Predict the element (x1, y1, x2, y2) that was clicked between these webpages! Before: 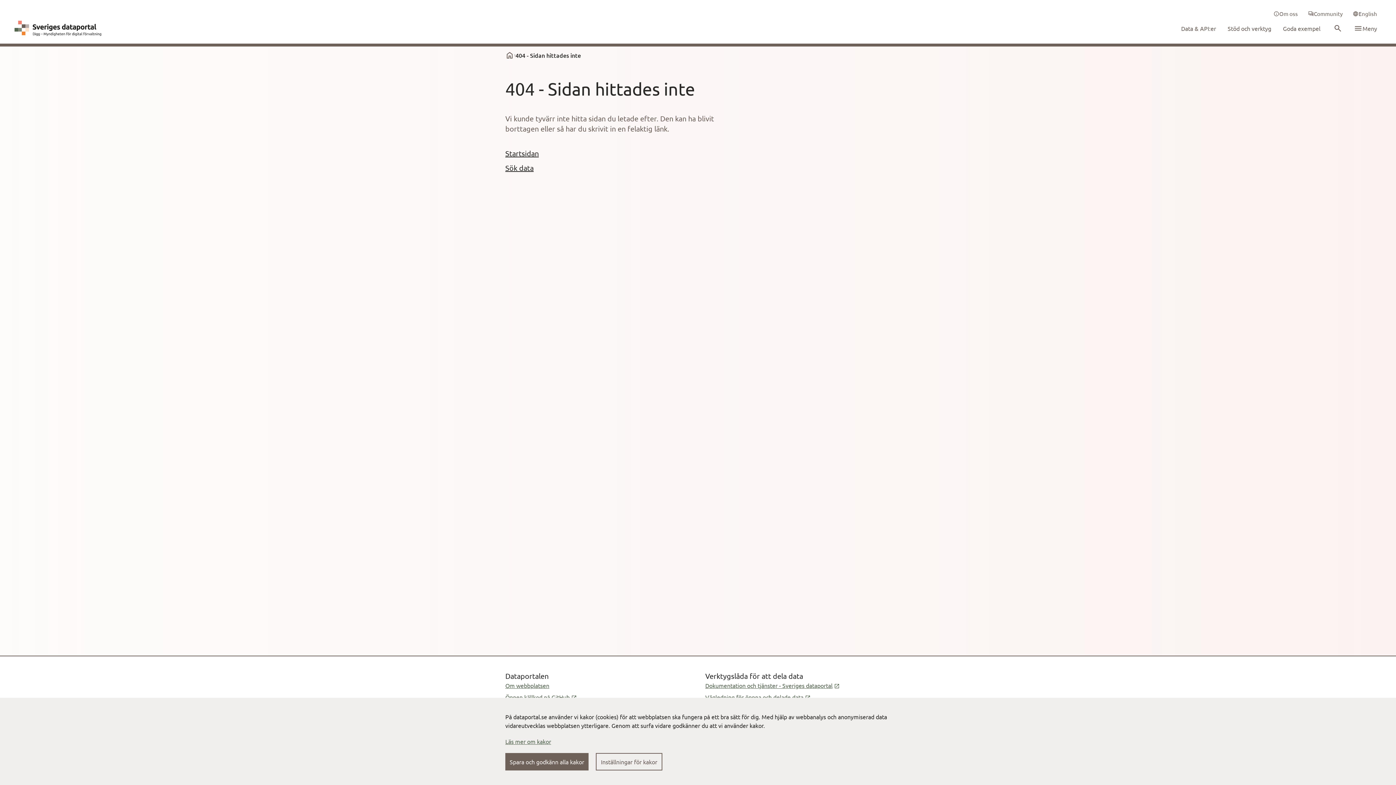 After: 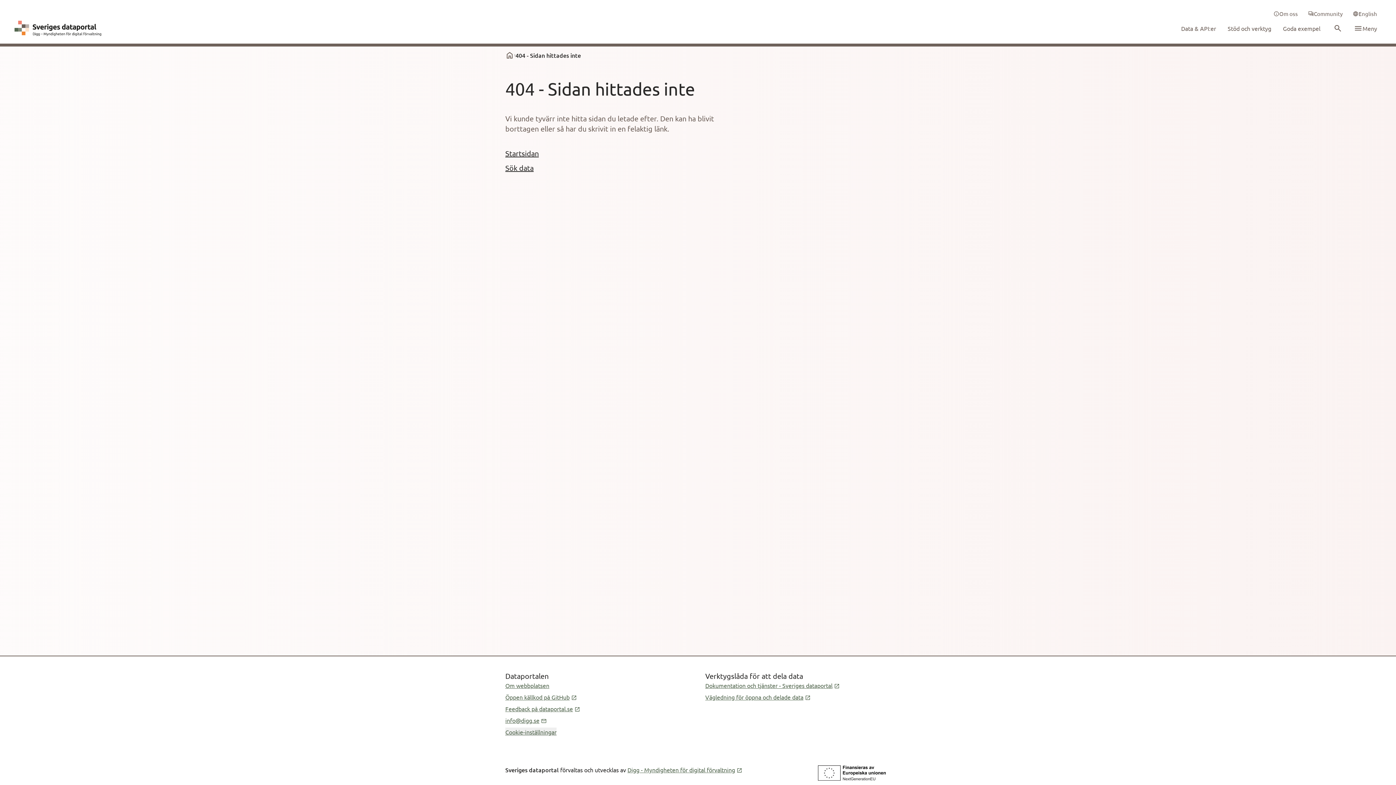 Action: label: Spara och godkänn alla kakor bbox: (505, 753, 588, 770)